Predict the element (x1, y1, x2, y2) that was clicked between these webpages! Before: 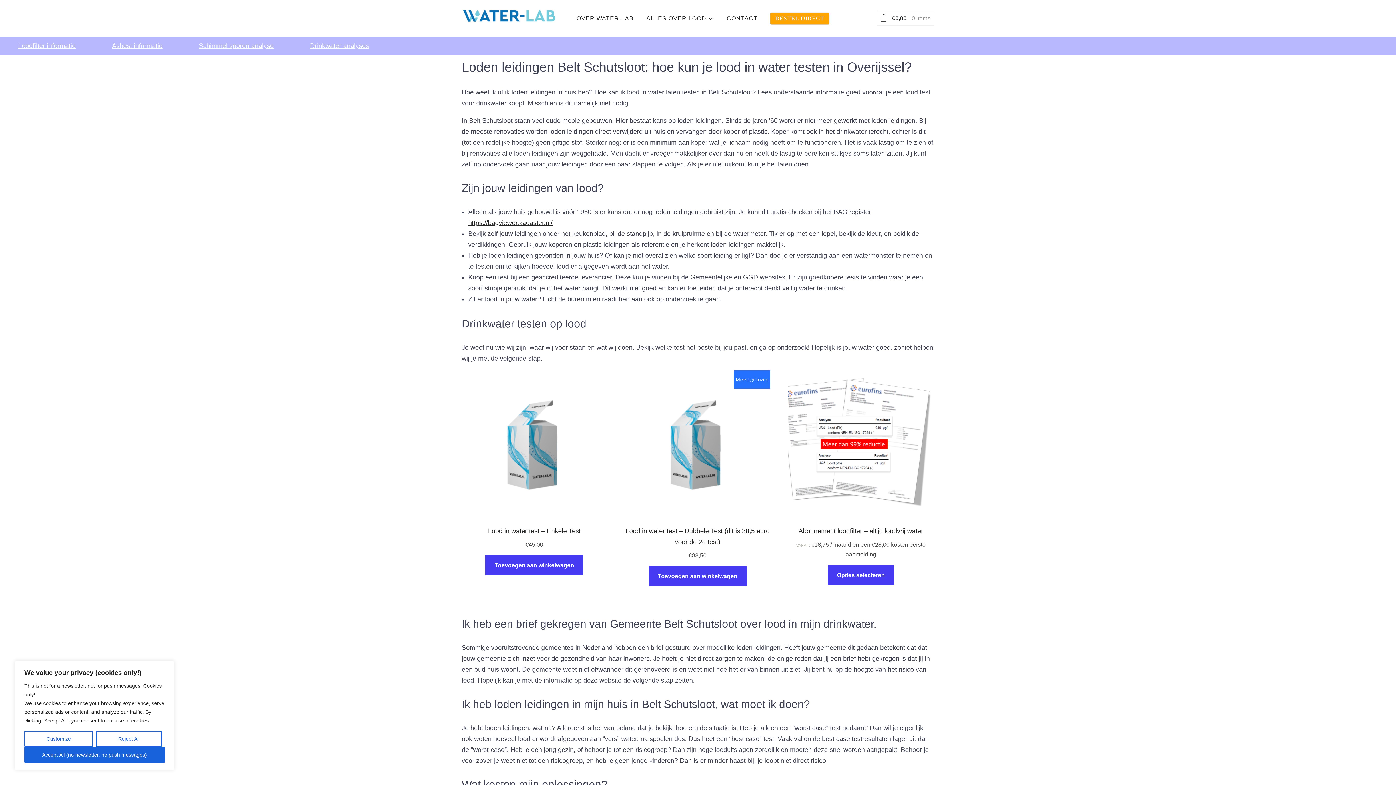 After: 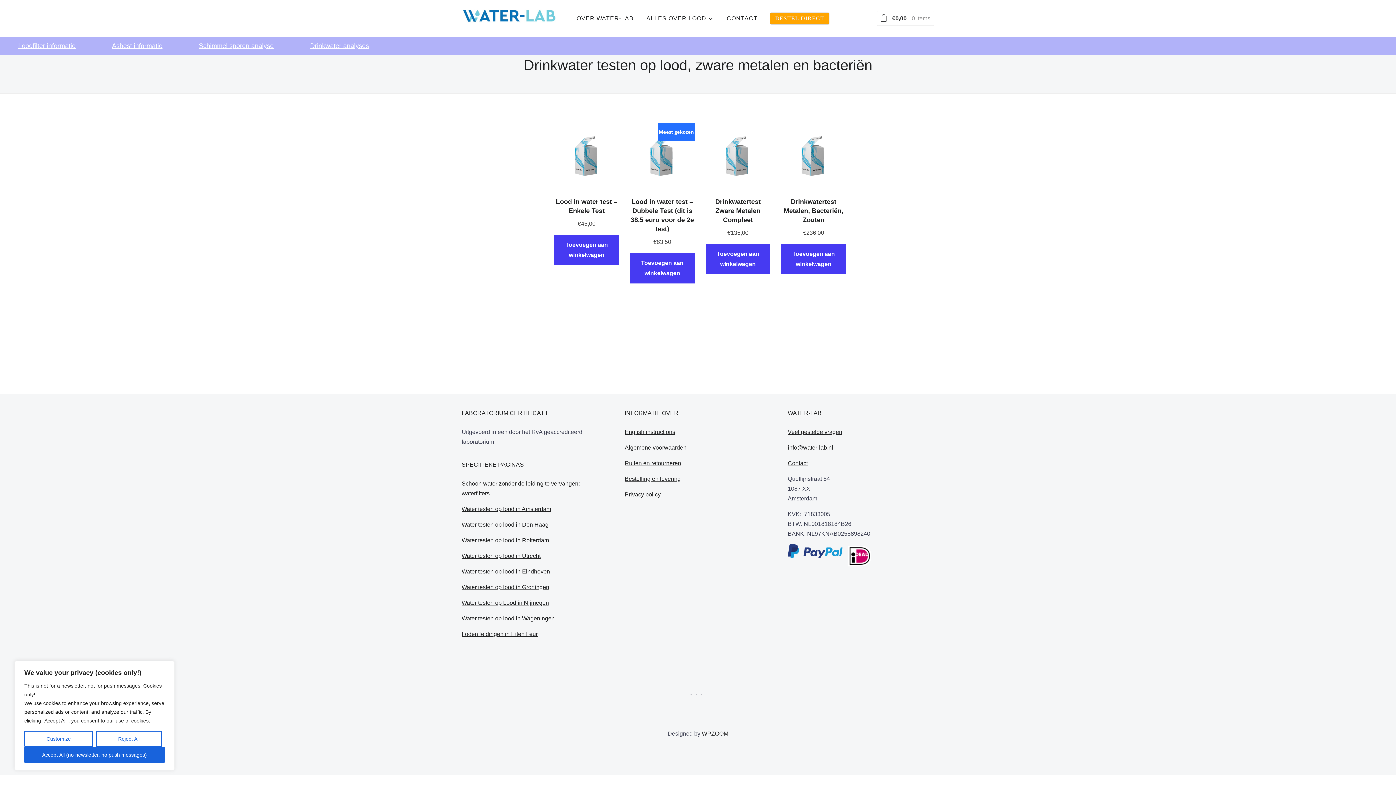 Action: label: Drinkwater analyses bbox: (310, 40, 369, 51)